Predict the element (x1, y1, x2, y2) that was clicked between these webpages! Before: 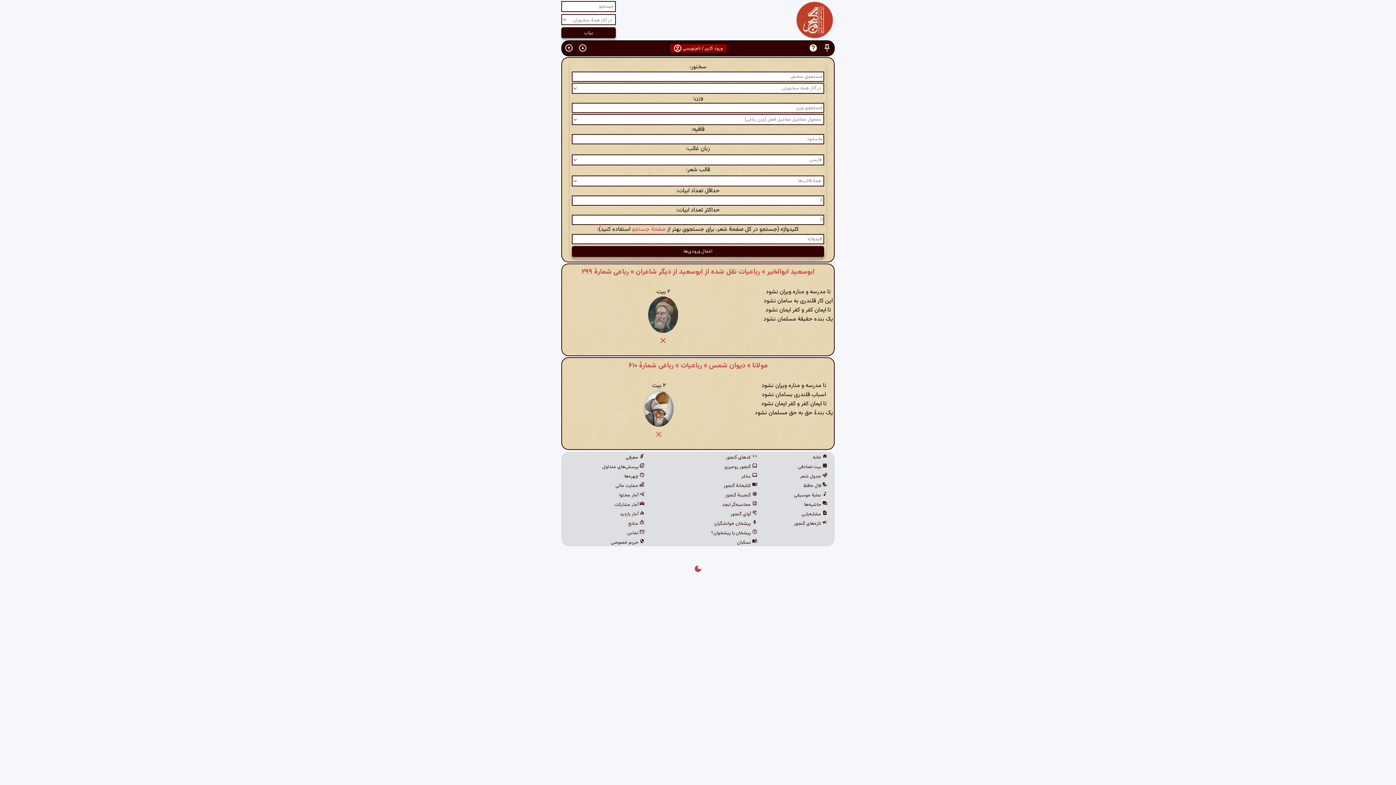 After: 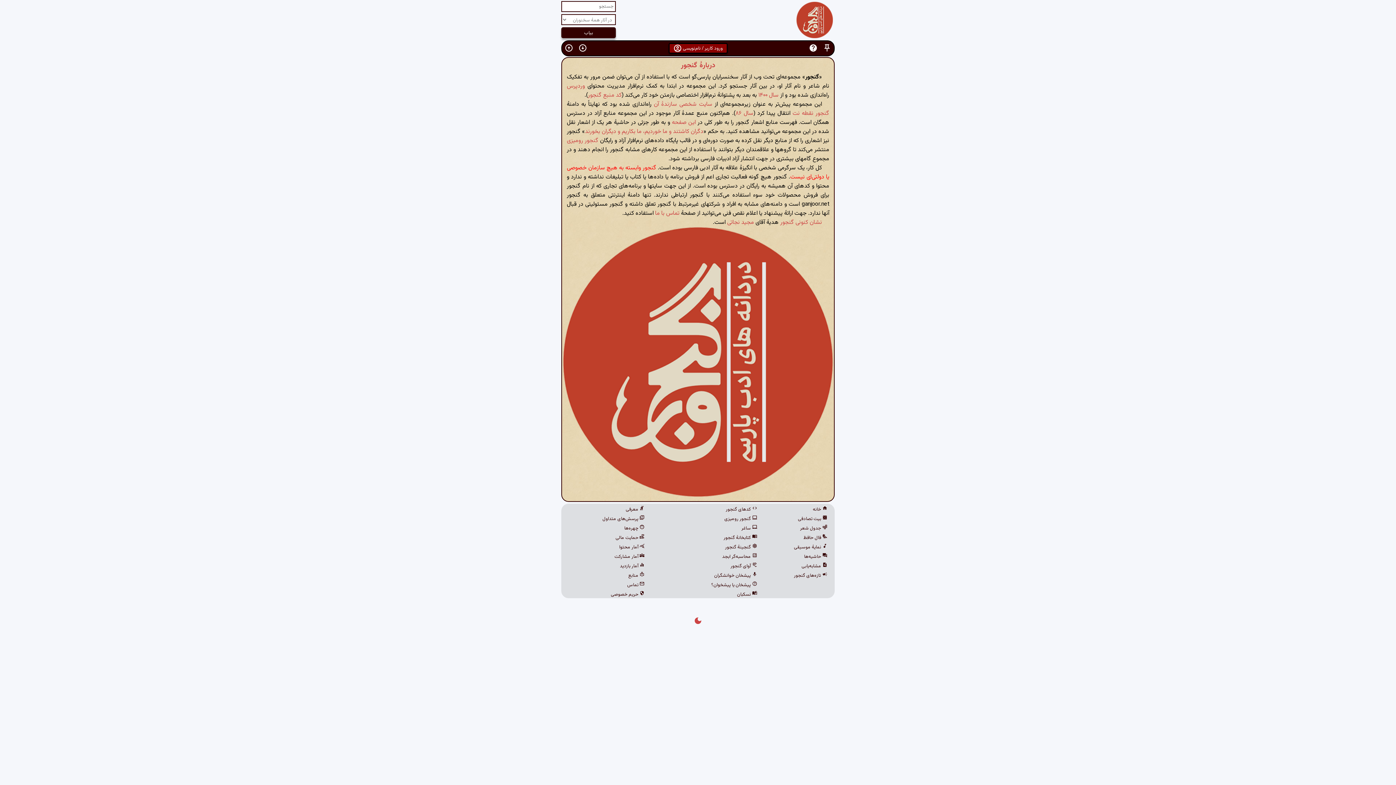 Action: label:  معرفی bbox: (625, 454, 644, 461)